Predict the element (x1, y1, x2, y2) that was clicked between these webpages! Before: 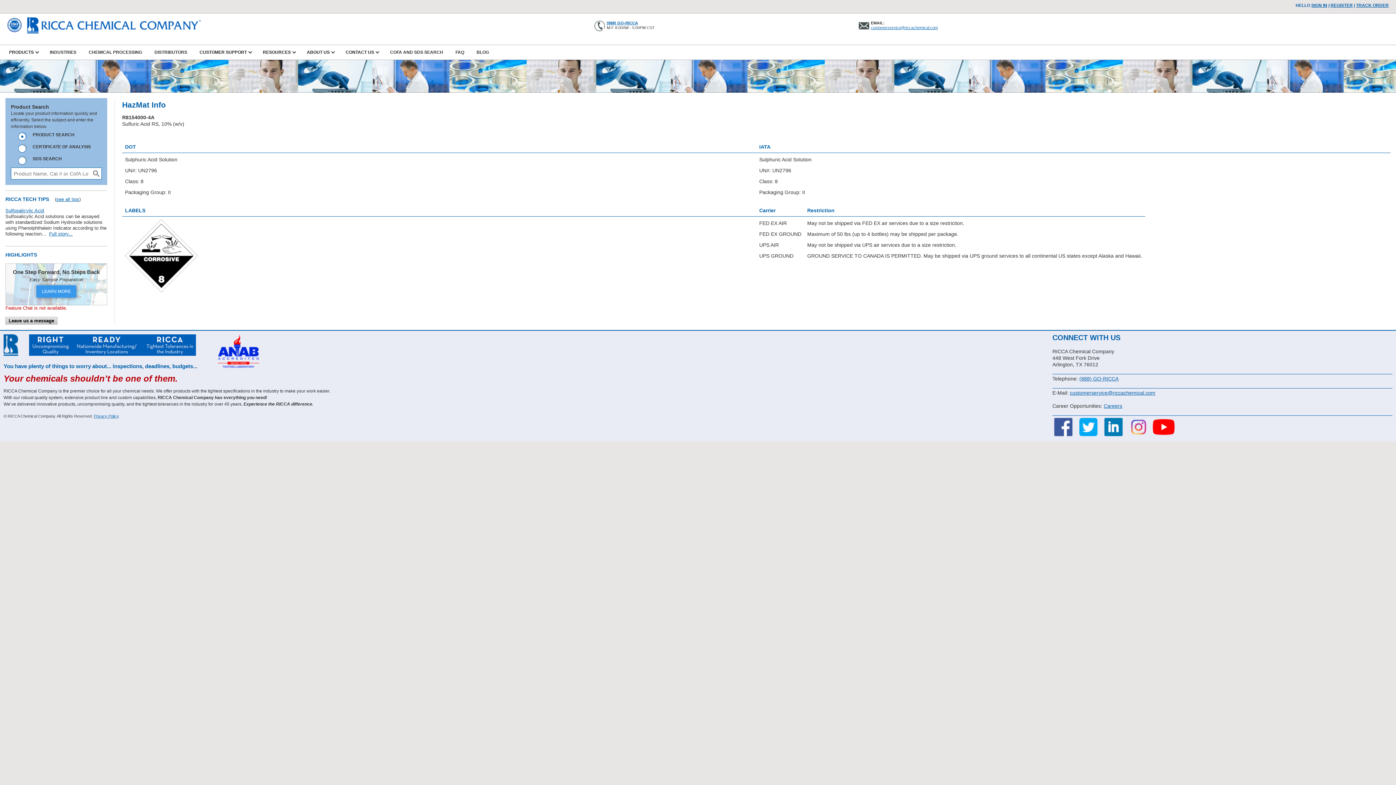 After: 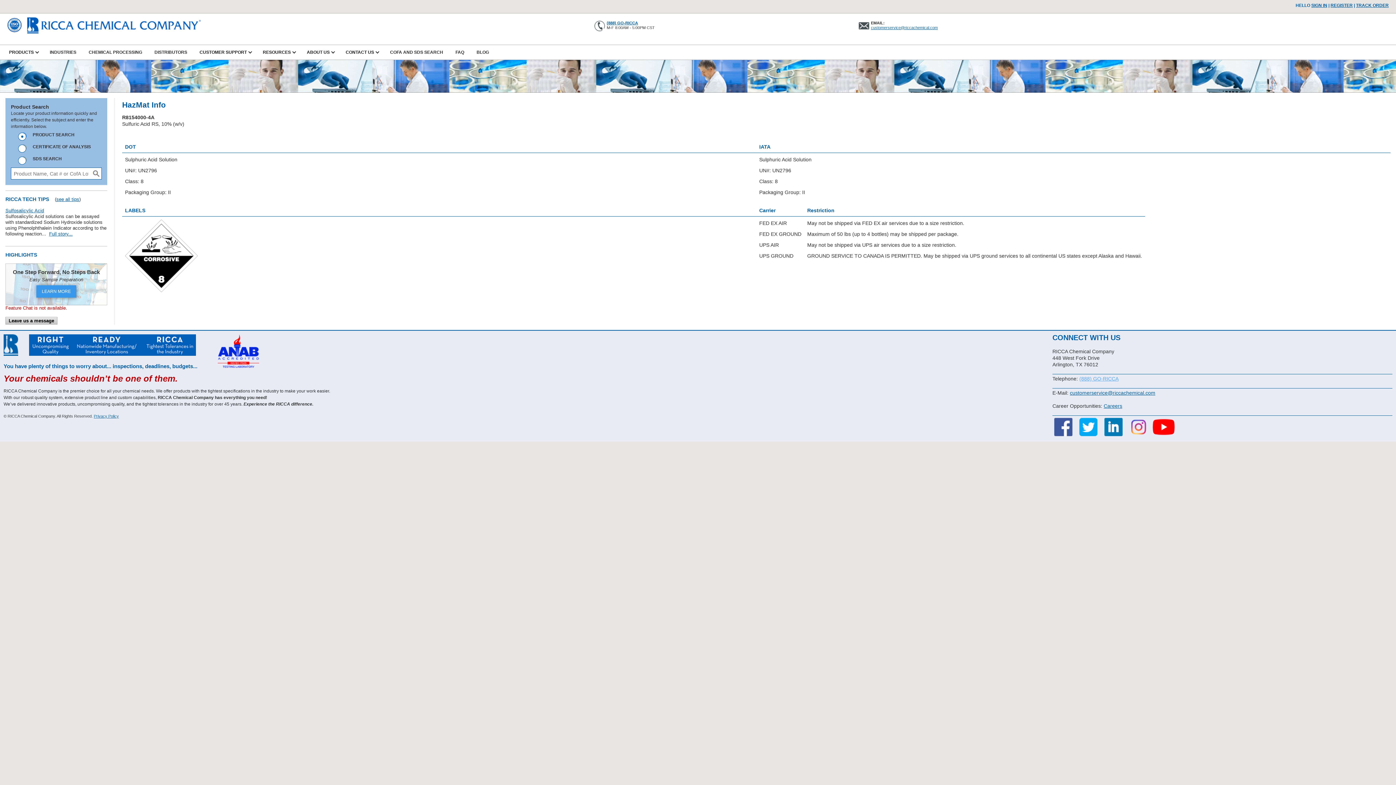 Action: bbox: (1079, 376, 1118, 381) label: (888) GO-RICCA